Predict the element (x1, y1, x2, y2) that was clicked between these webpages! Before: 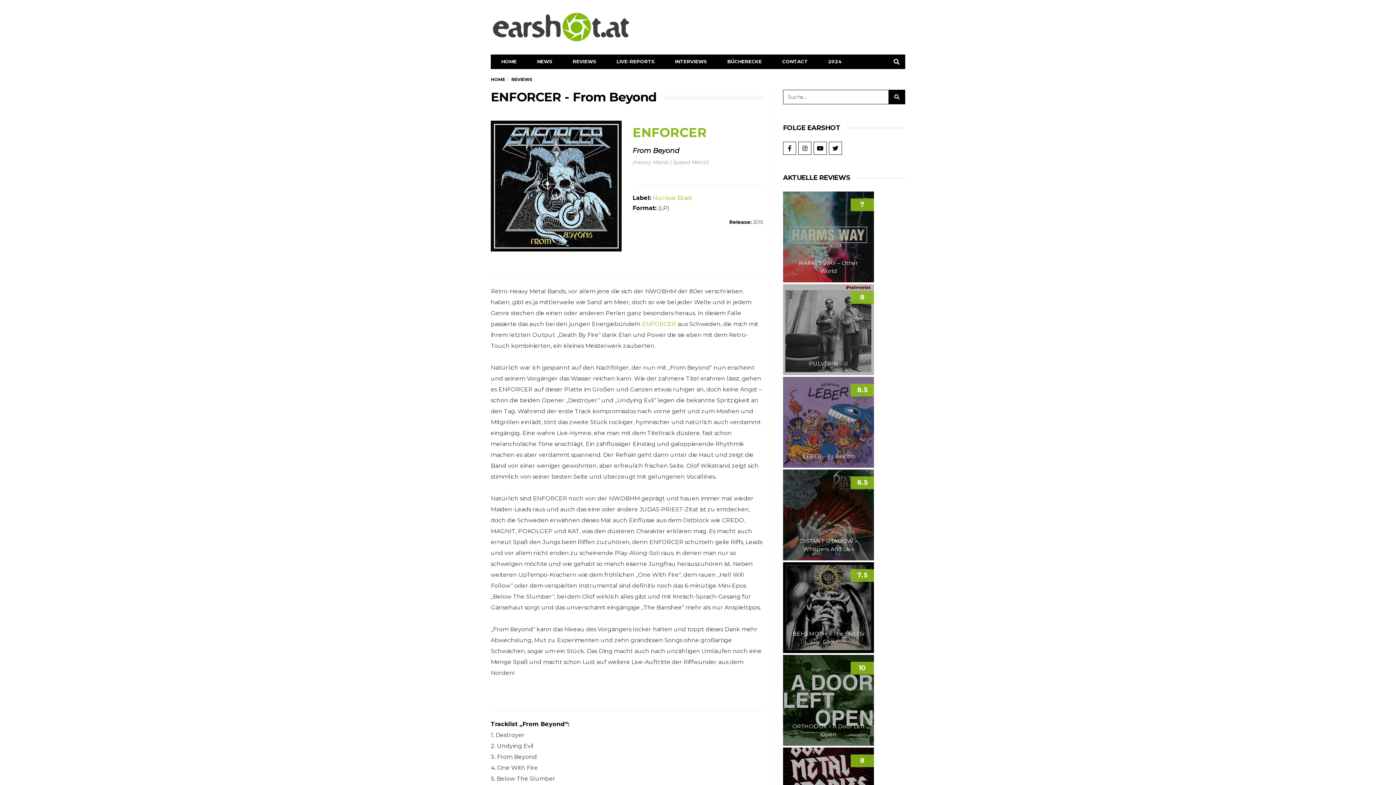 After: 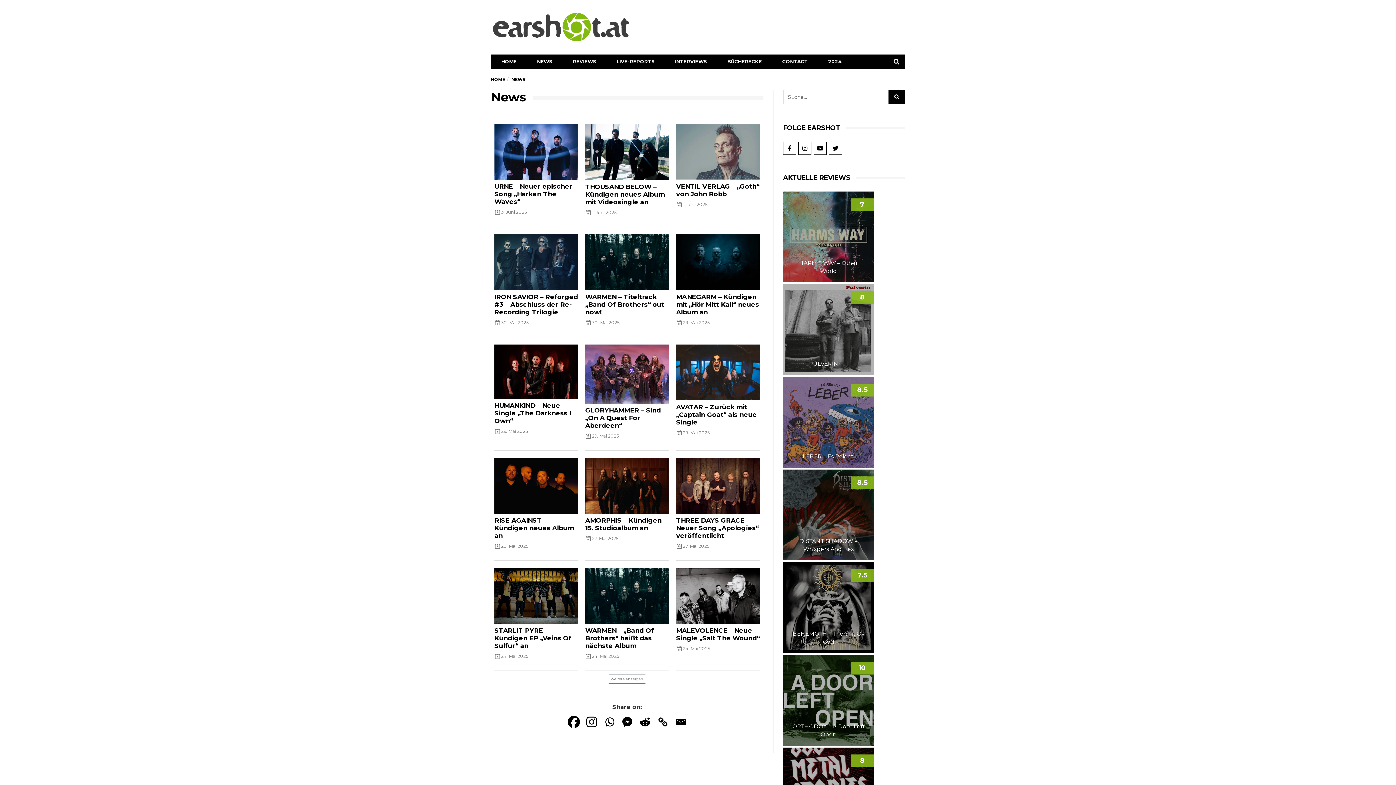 Action: label: NEWS bbox: (526, 54, 562, 68)